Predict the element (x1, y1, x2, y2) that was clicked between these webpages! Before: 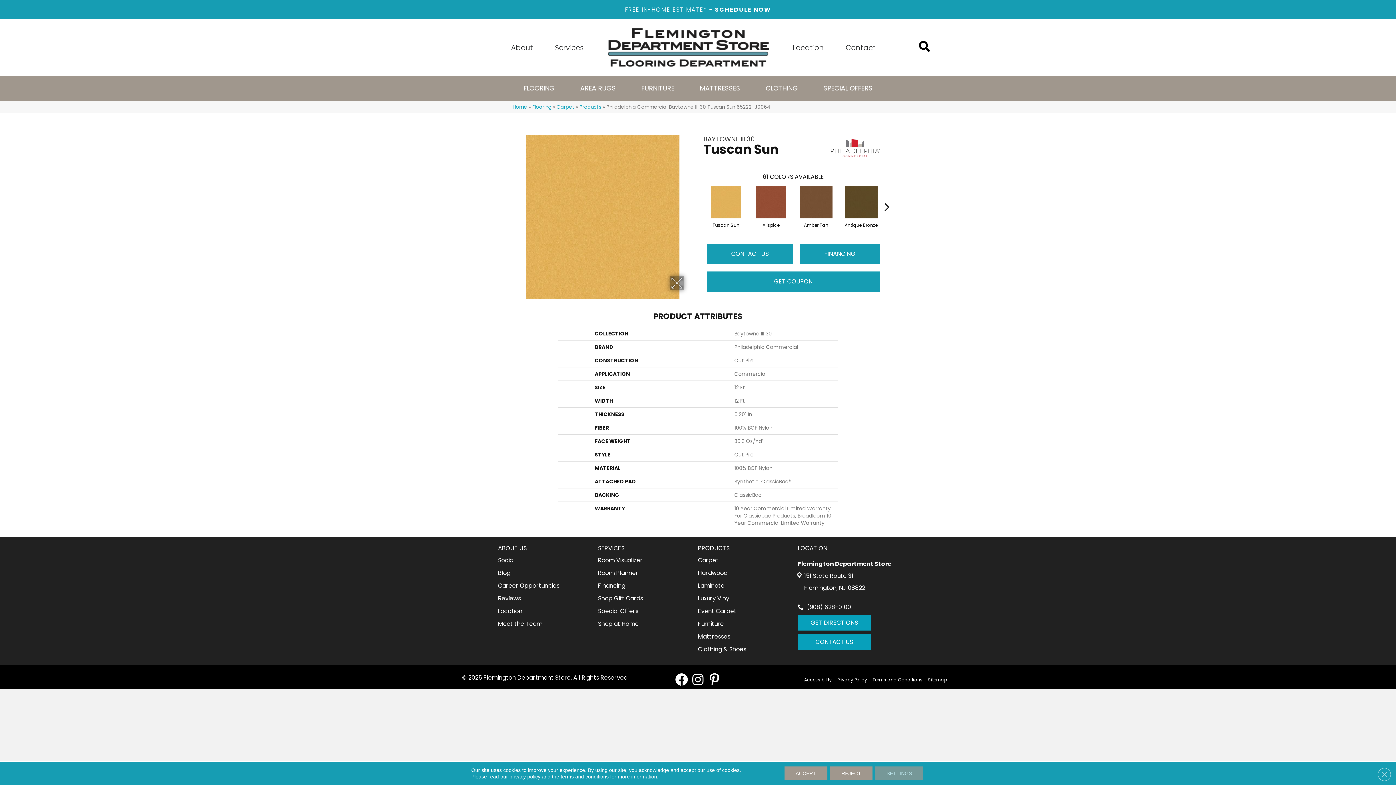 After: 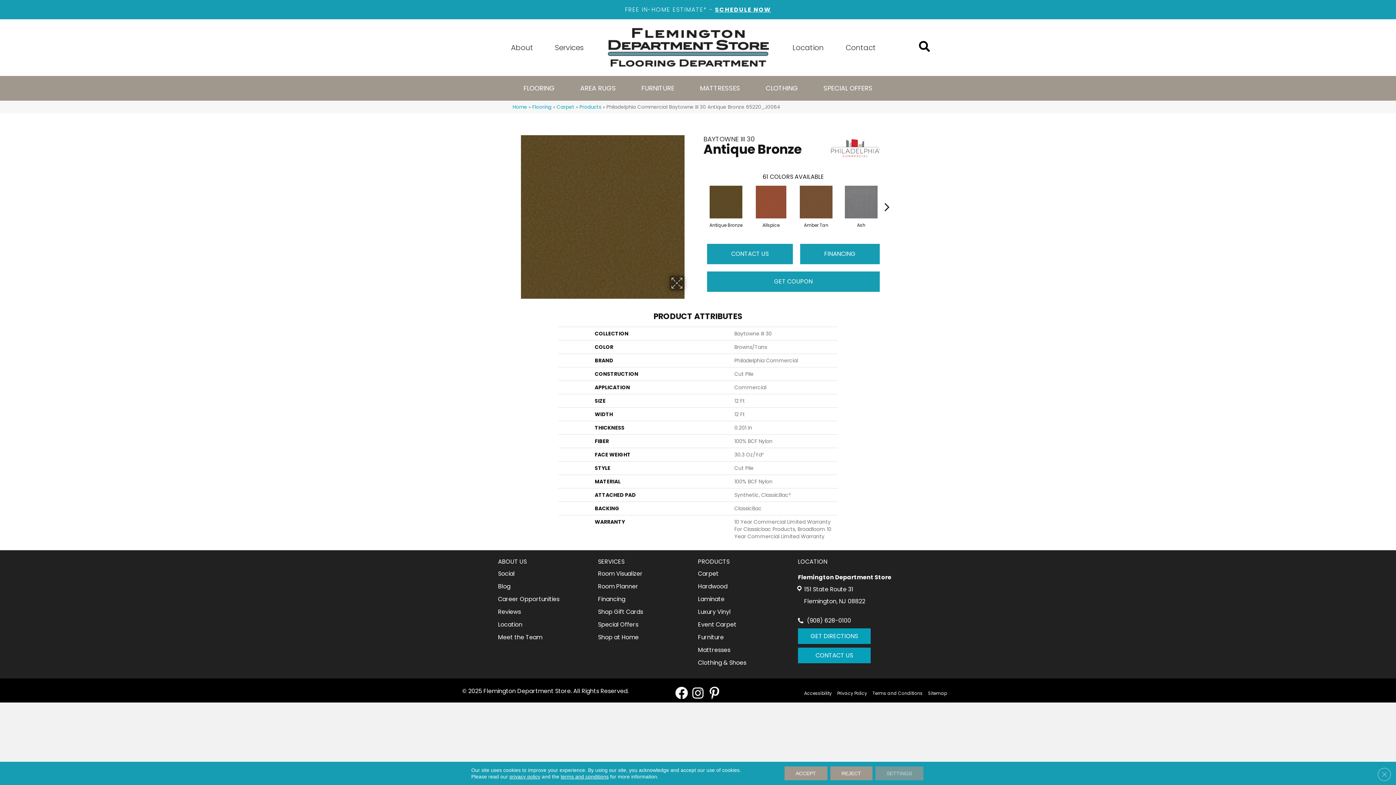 Action: label: Antique Bronze bbox: (844, 220, 878, 228)